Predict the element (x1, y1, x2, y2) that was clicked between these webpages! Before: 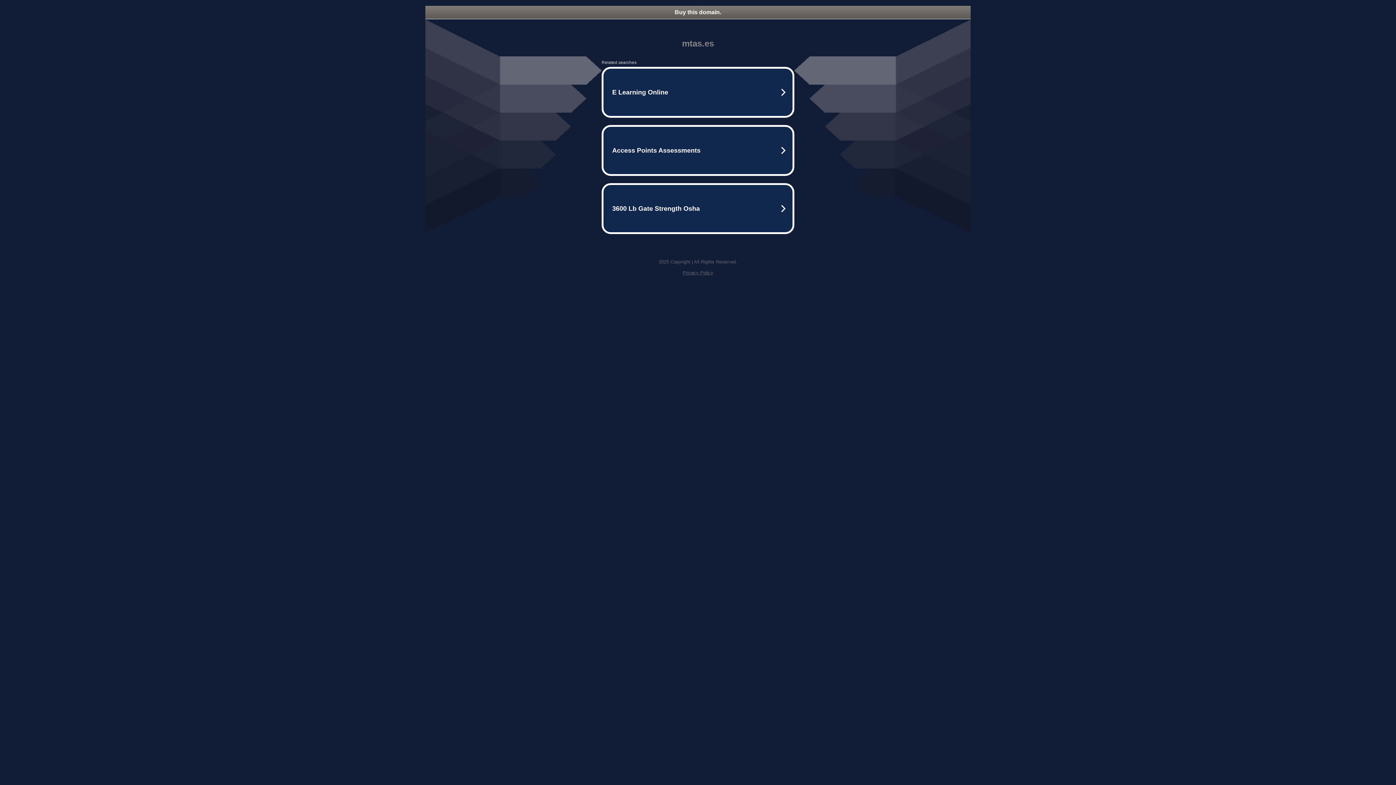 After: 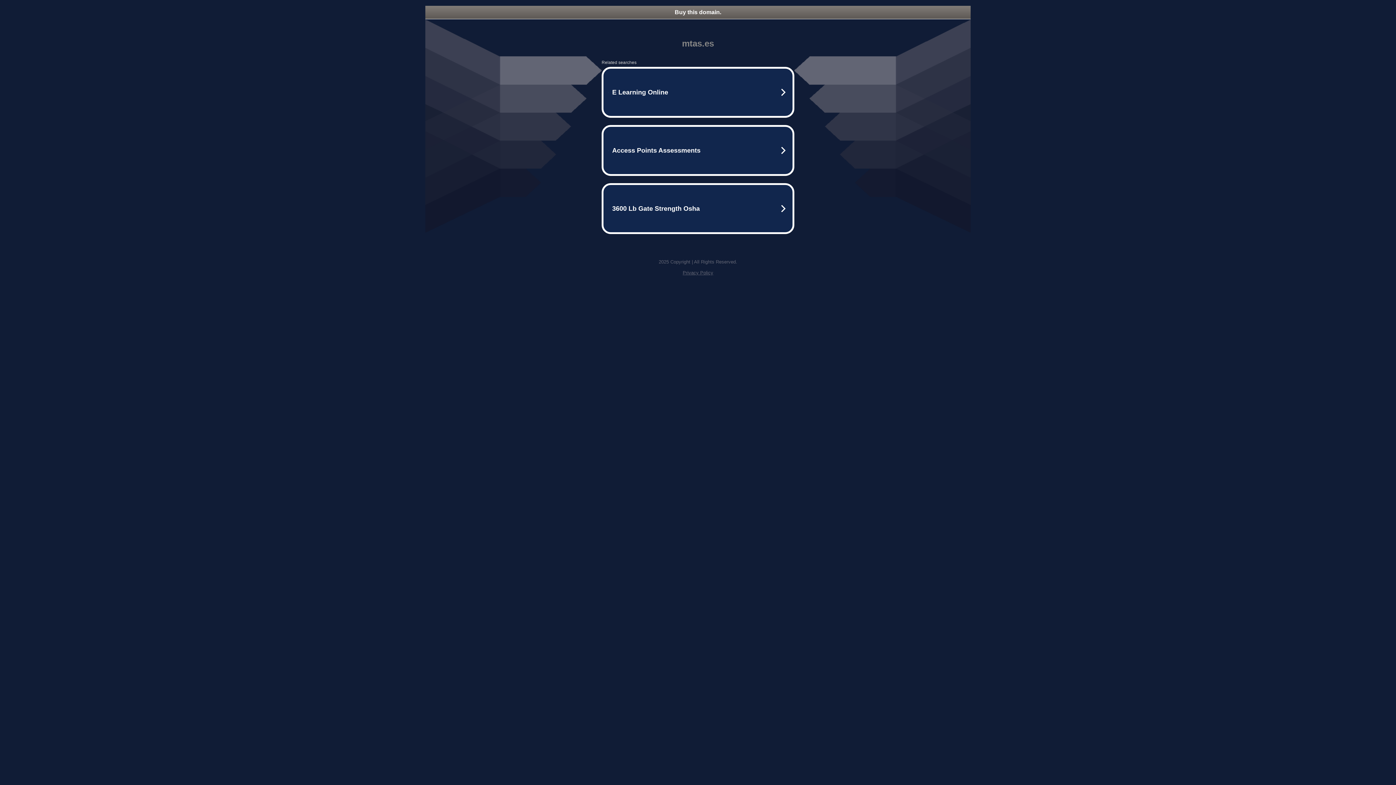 Action: bbox: (425, 5, 970, 18) label: Buy this domain.